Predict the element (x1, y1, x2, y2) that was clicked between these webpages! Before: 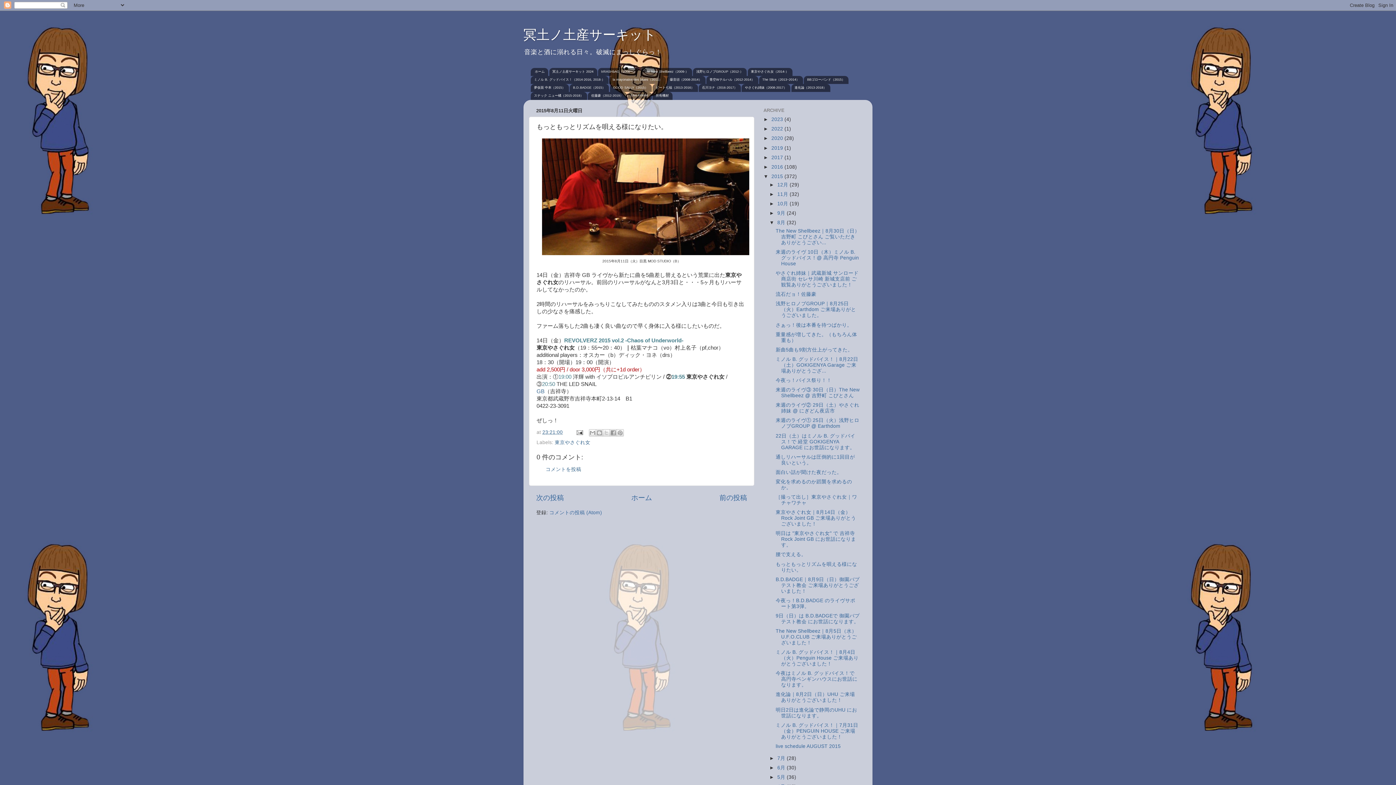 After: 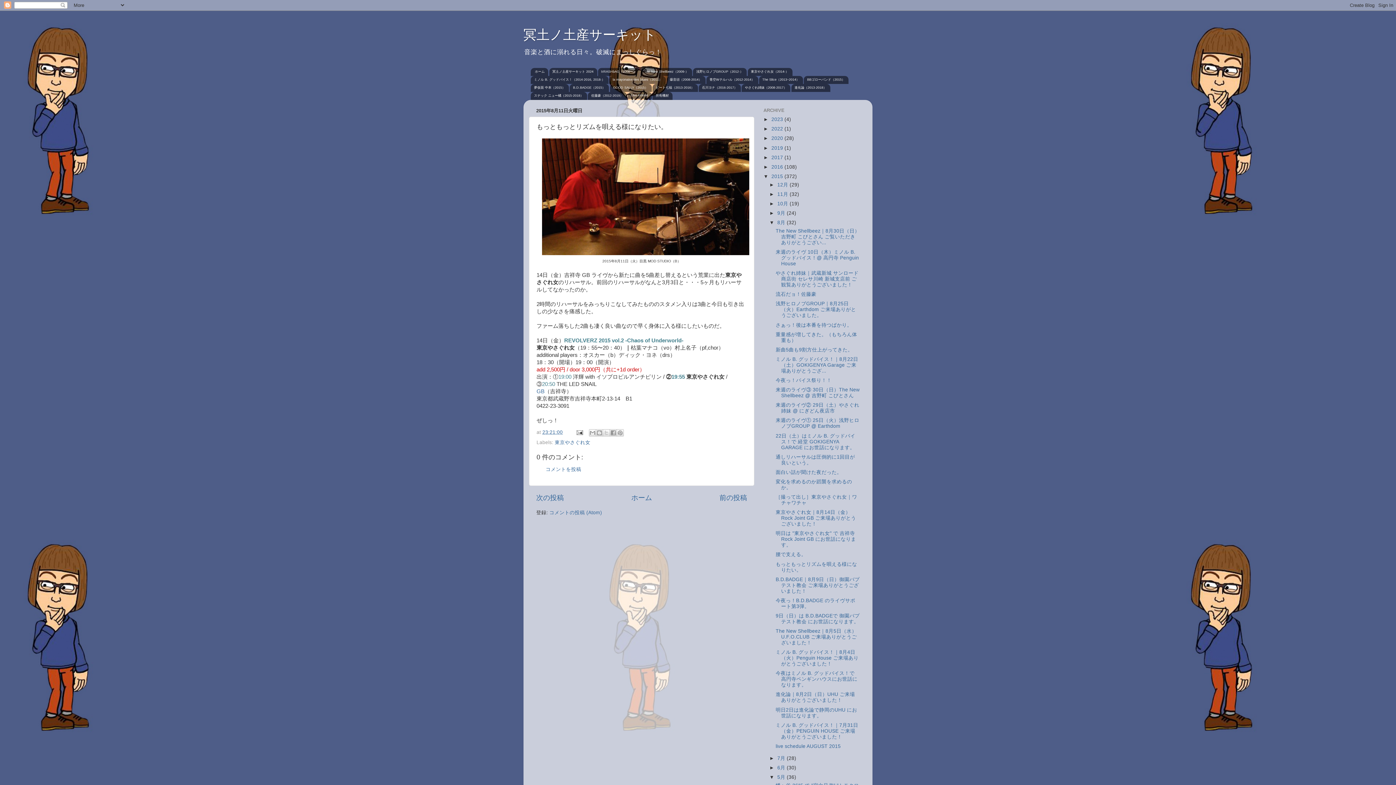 Action: bbox: (769, 774, 777, 780) label: ►  